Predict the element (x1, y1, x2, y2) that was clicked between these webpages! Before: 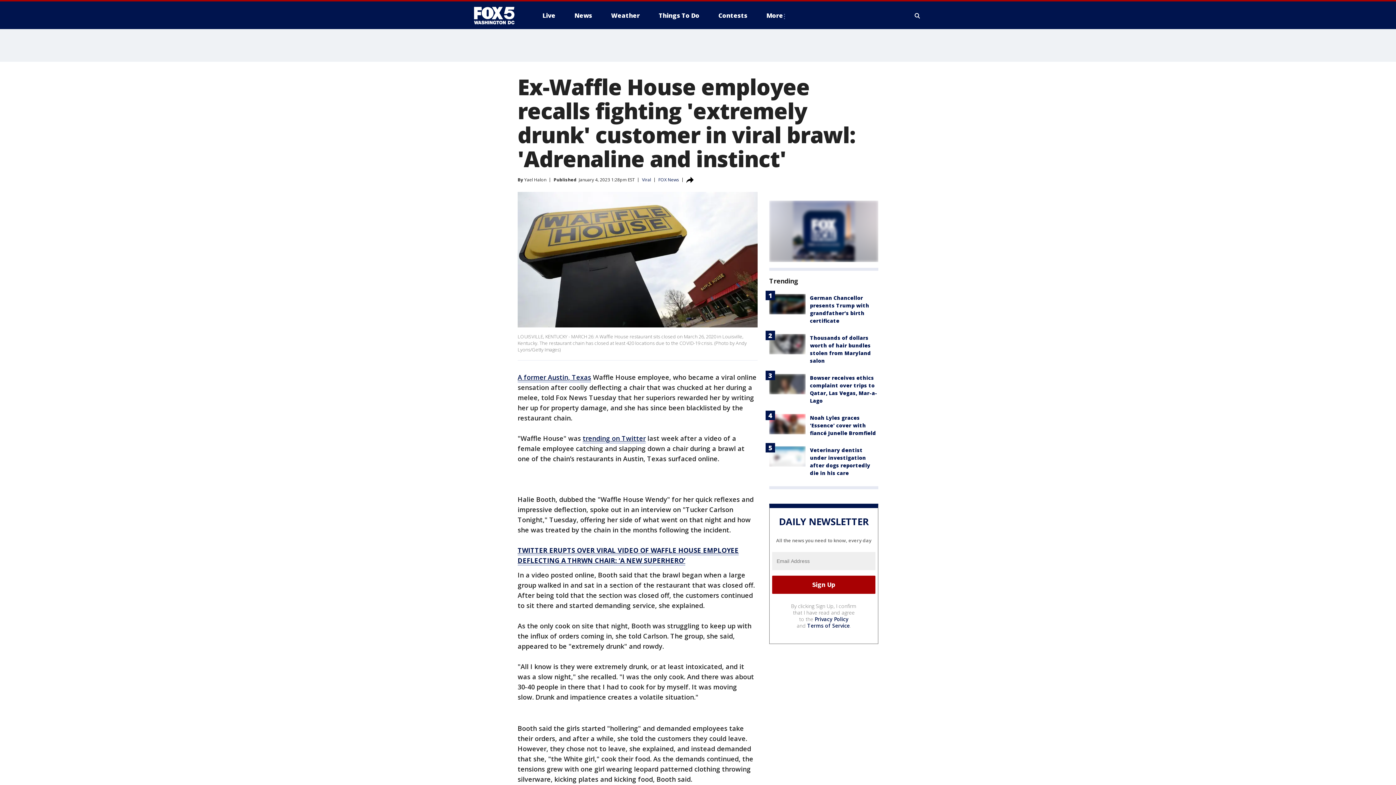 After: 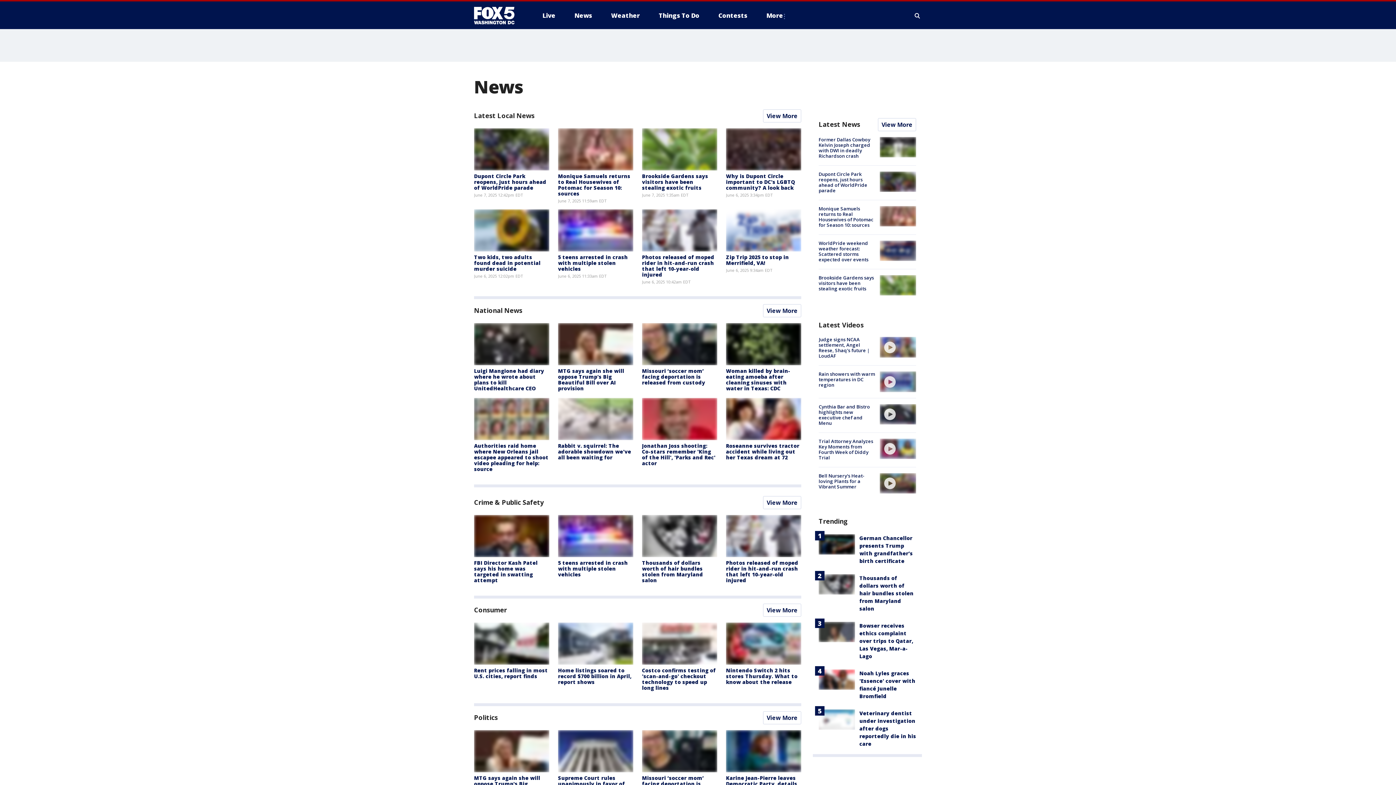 Action: bbox: (568, 9, 598, 21) label: News